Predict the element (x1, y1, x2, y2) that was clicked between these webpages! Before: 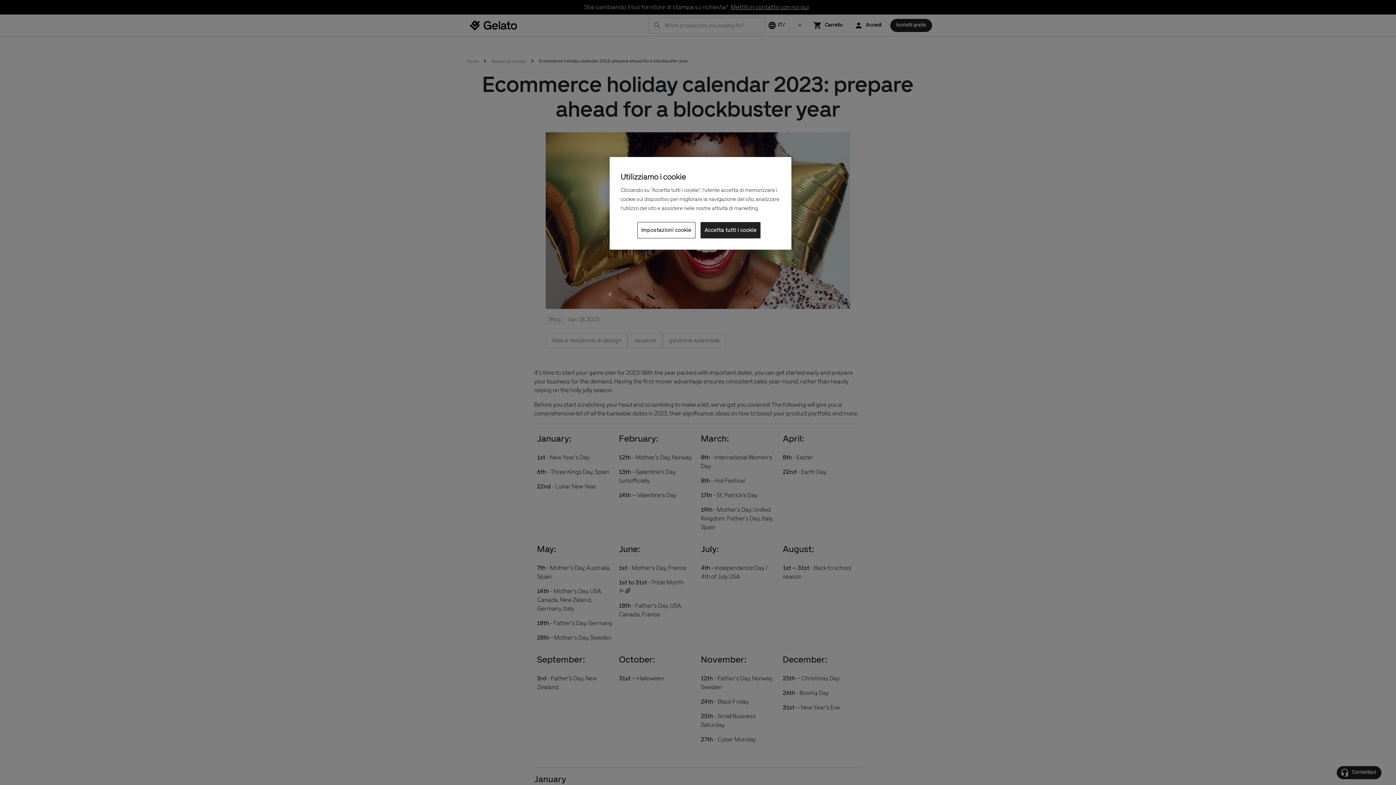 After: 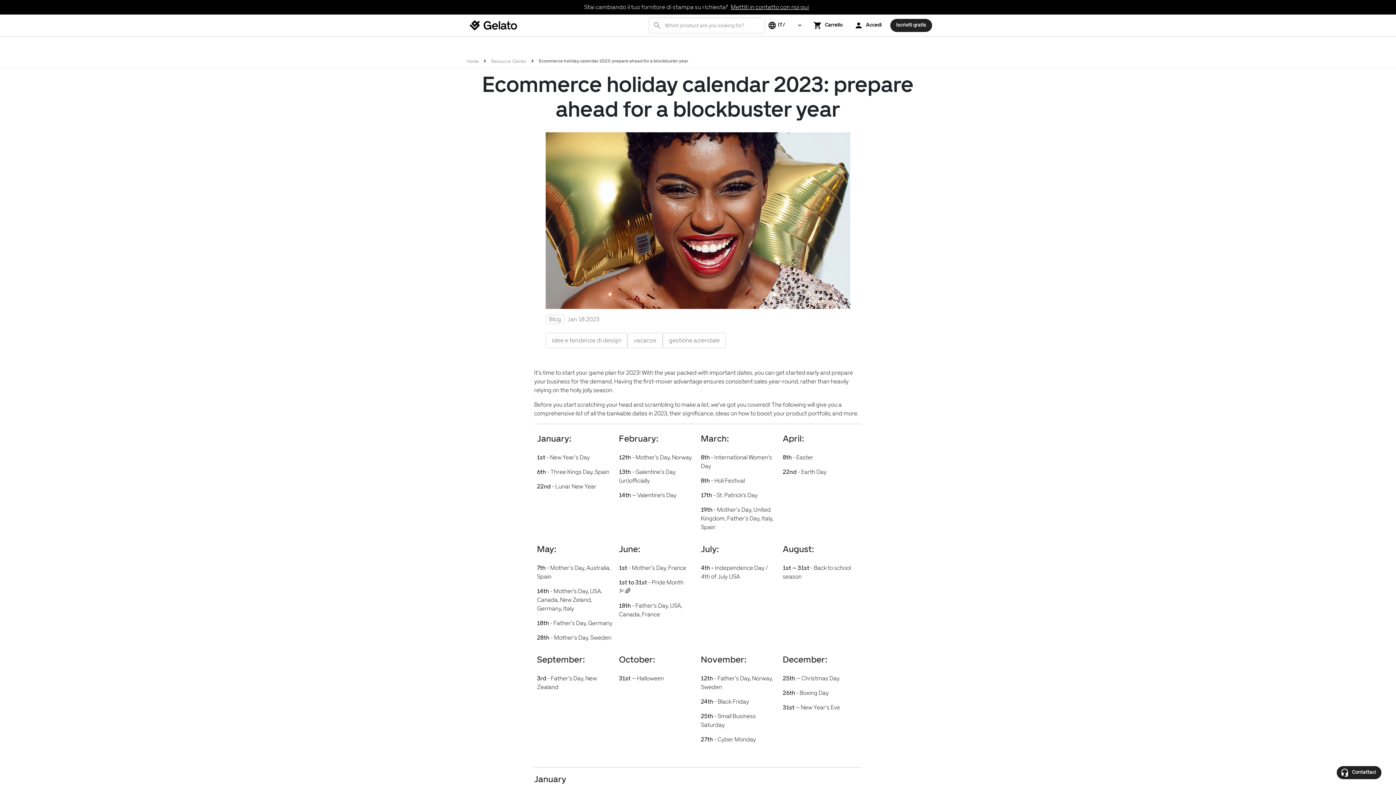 Action: label: Accetta tutti i cookie bbox: (700, 222, 760, 238)